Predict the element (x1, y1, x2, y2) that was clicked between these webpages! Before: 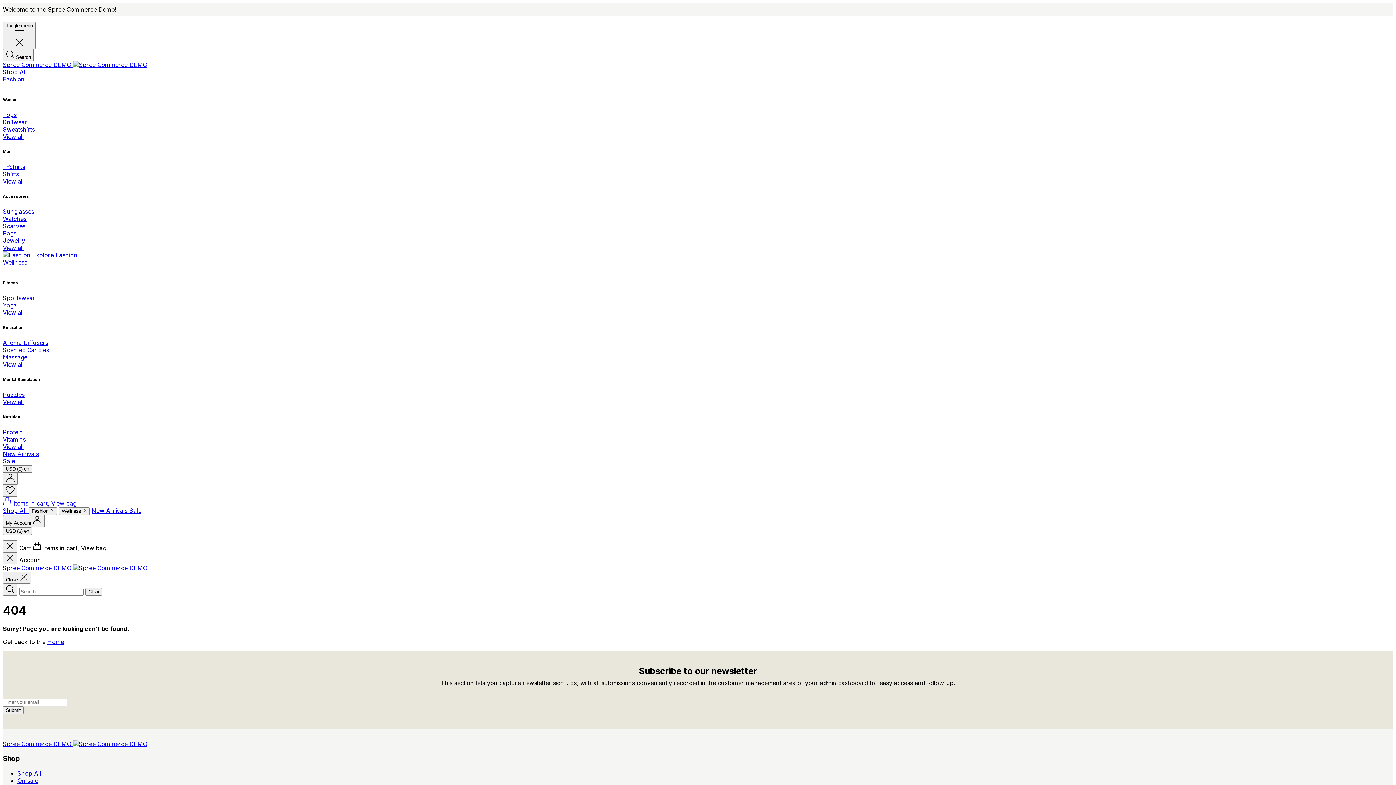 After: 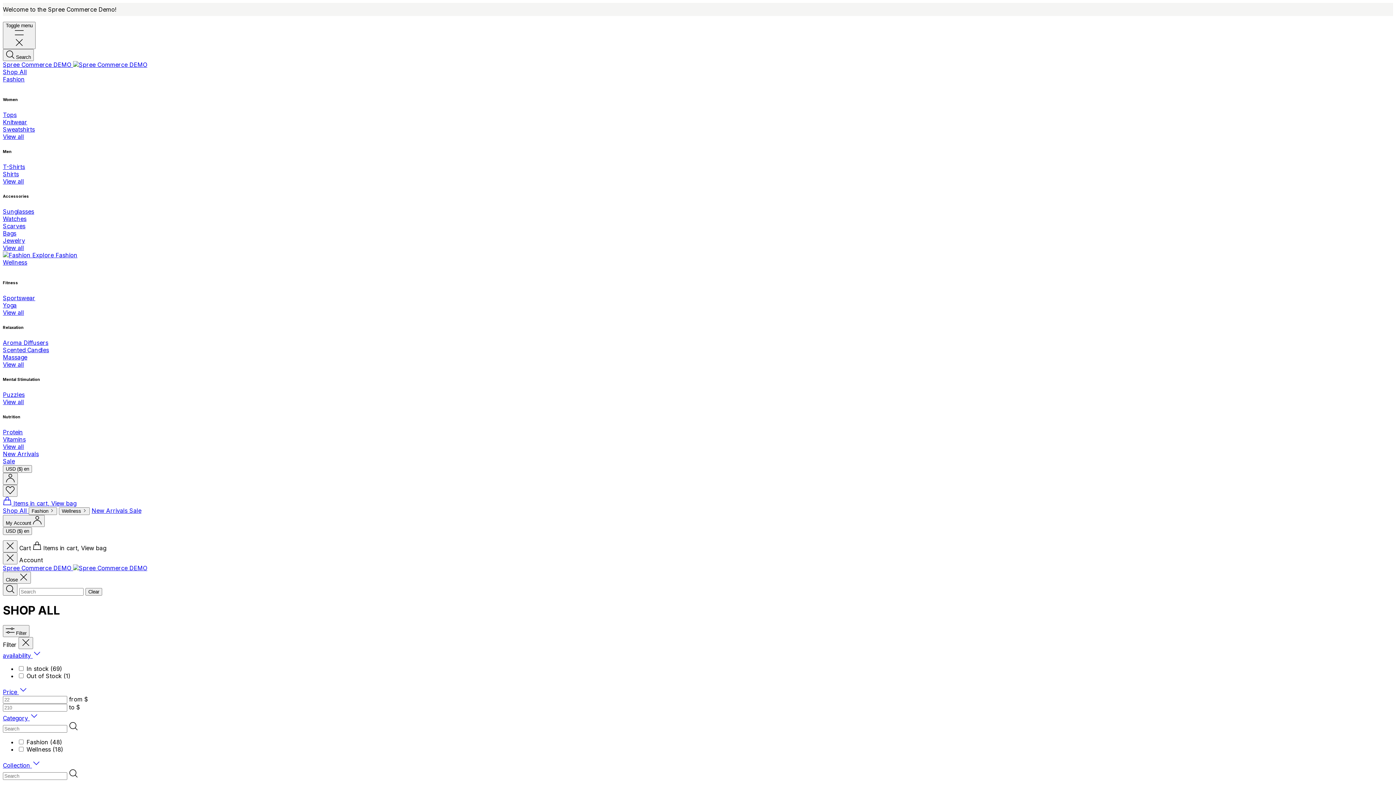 Action: label: Shop All  bbox: (2, 507, 28, 514)